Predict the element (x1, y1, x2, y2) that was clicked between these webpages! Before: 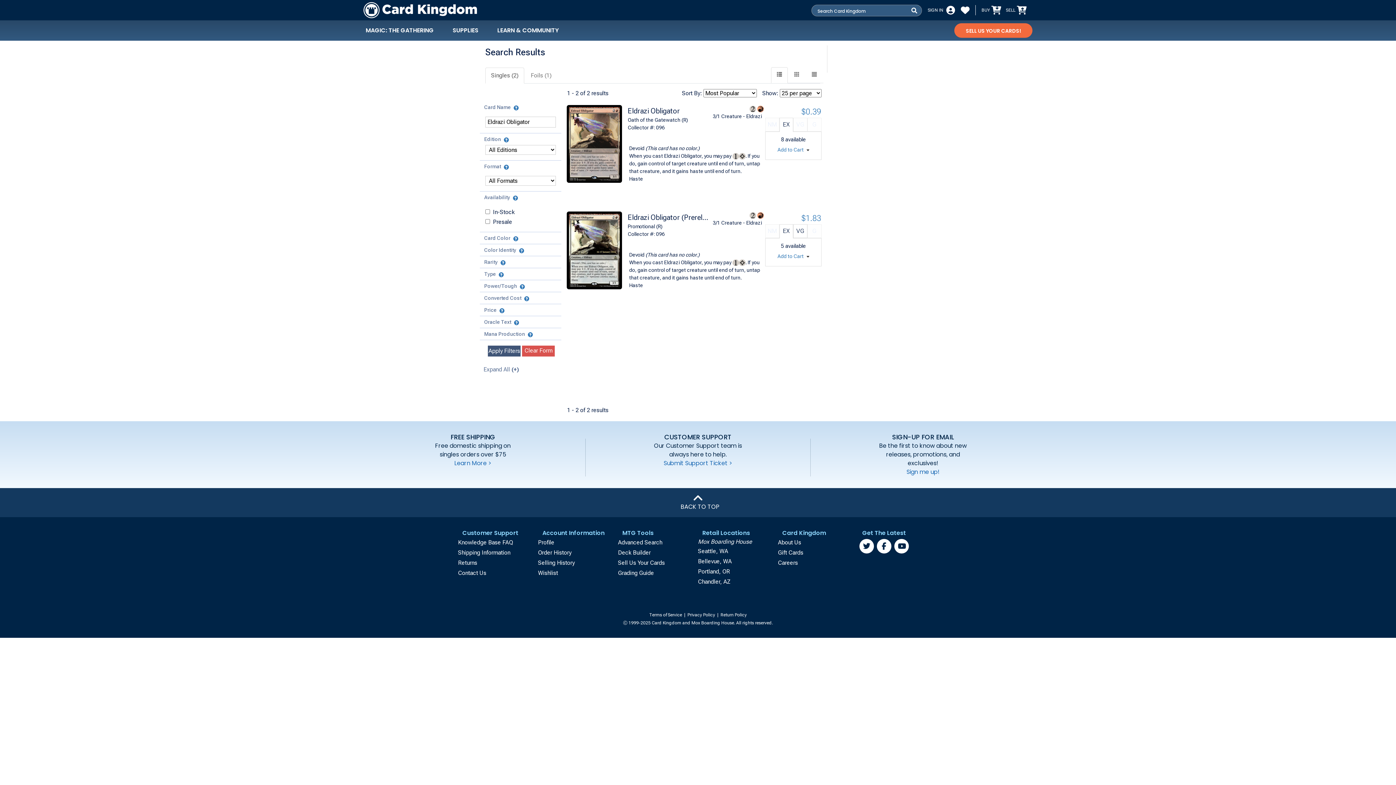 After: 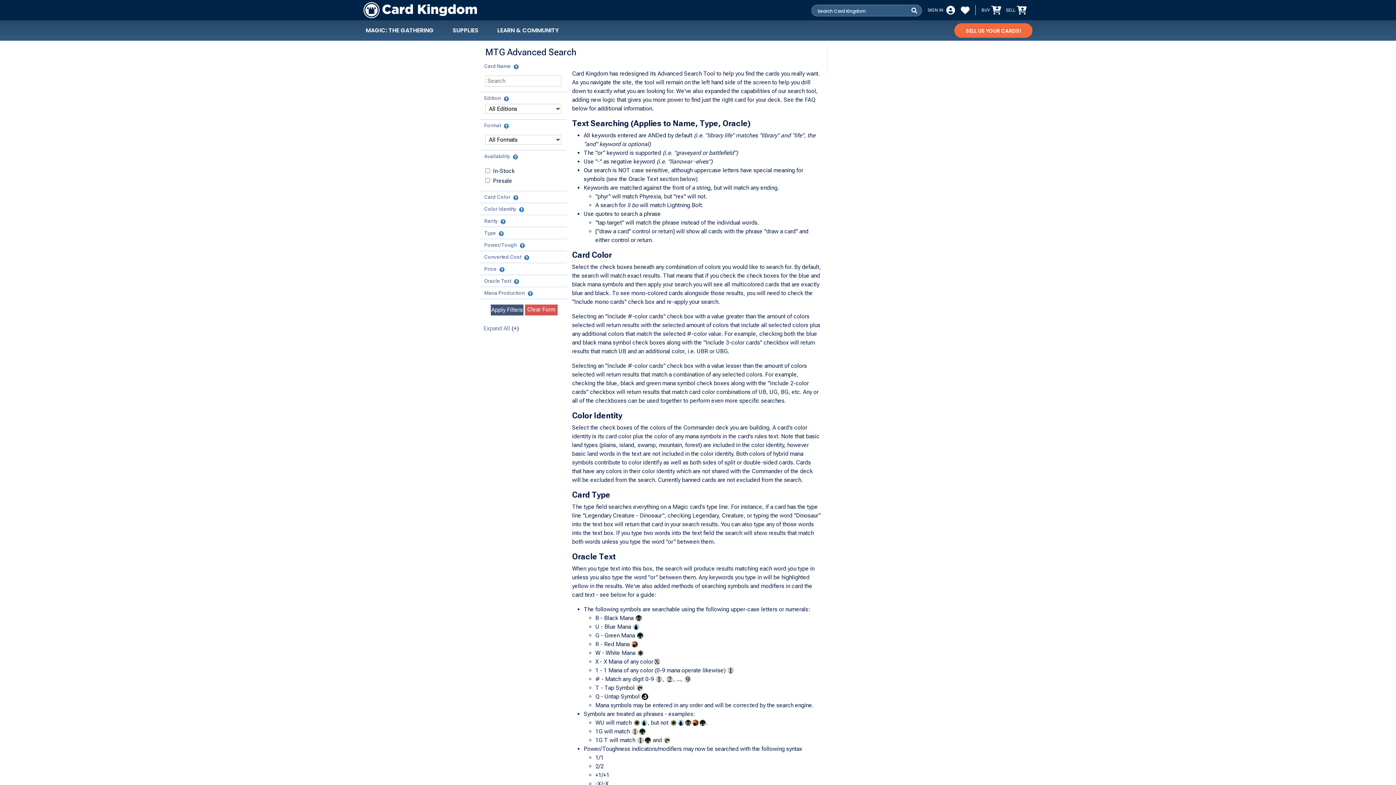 Action: bbox: (522, 345, 555, 356) label: Clear Form